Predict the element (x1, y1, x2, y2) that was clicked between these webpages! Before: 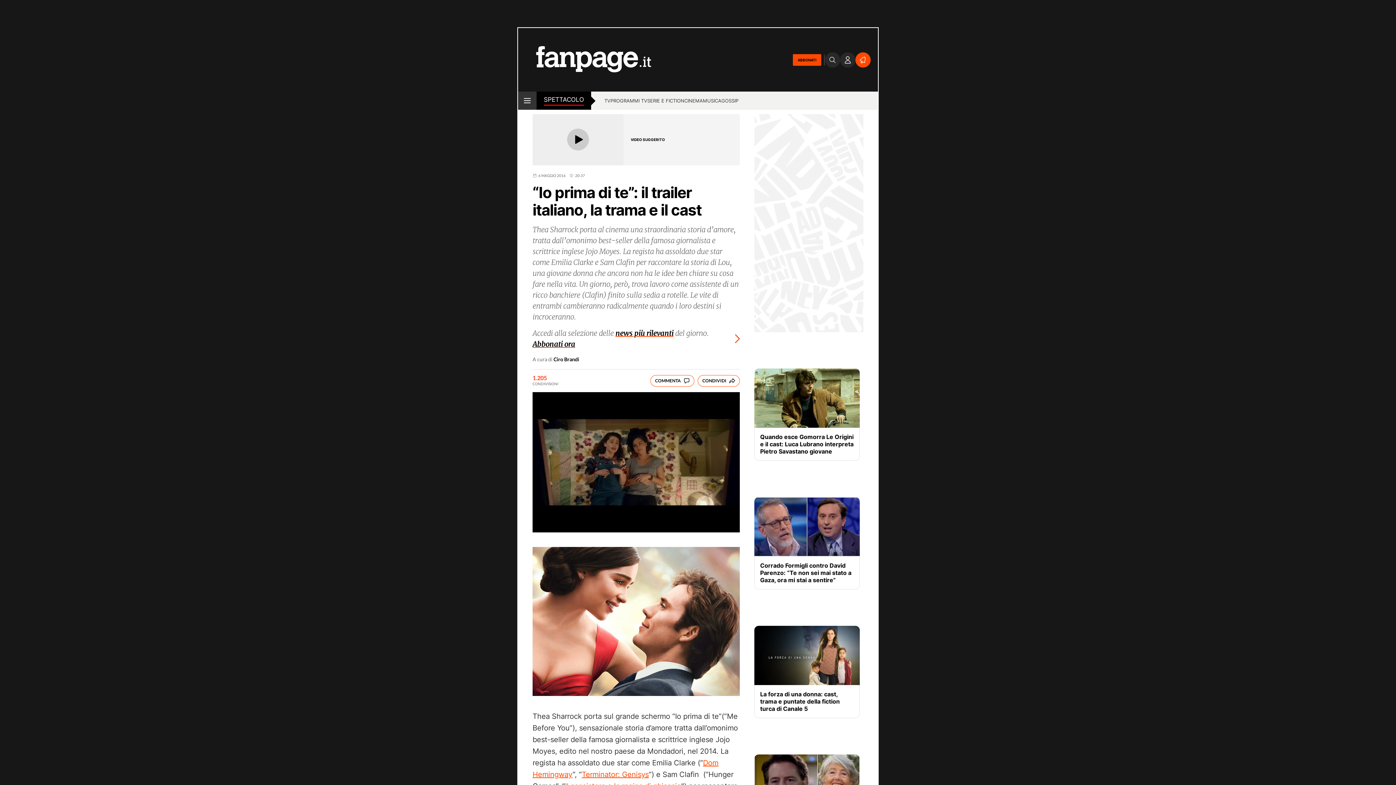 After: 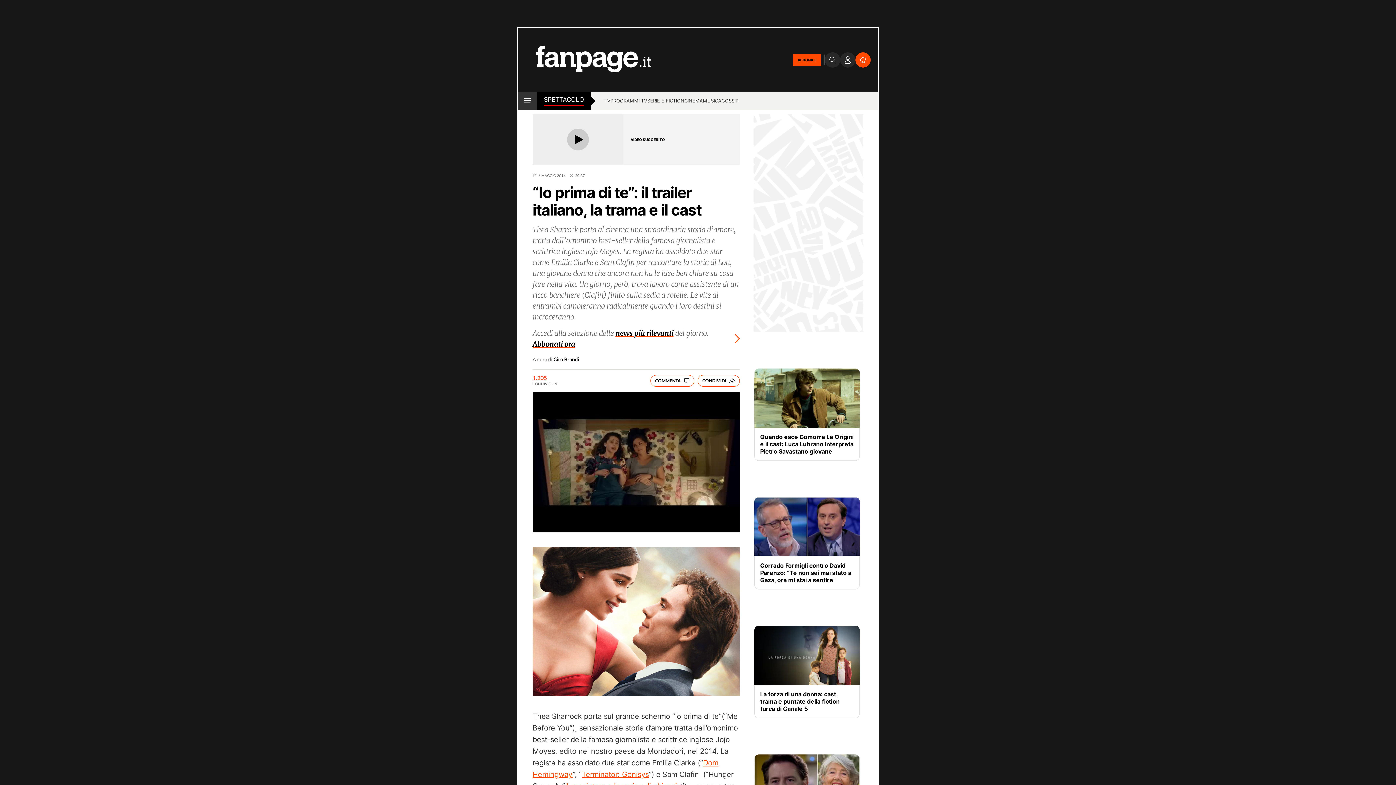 Action: bbox: (840, 52, 855, 67)